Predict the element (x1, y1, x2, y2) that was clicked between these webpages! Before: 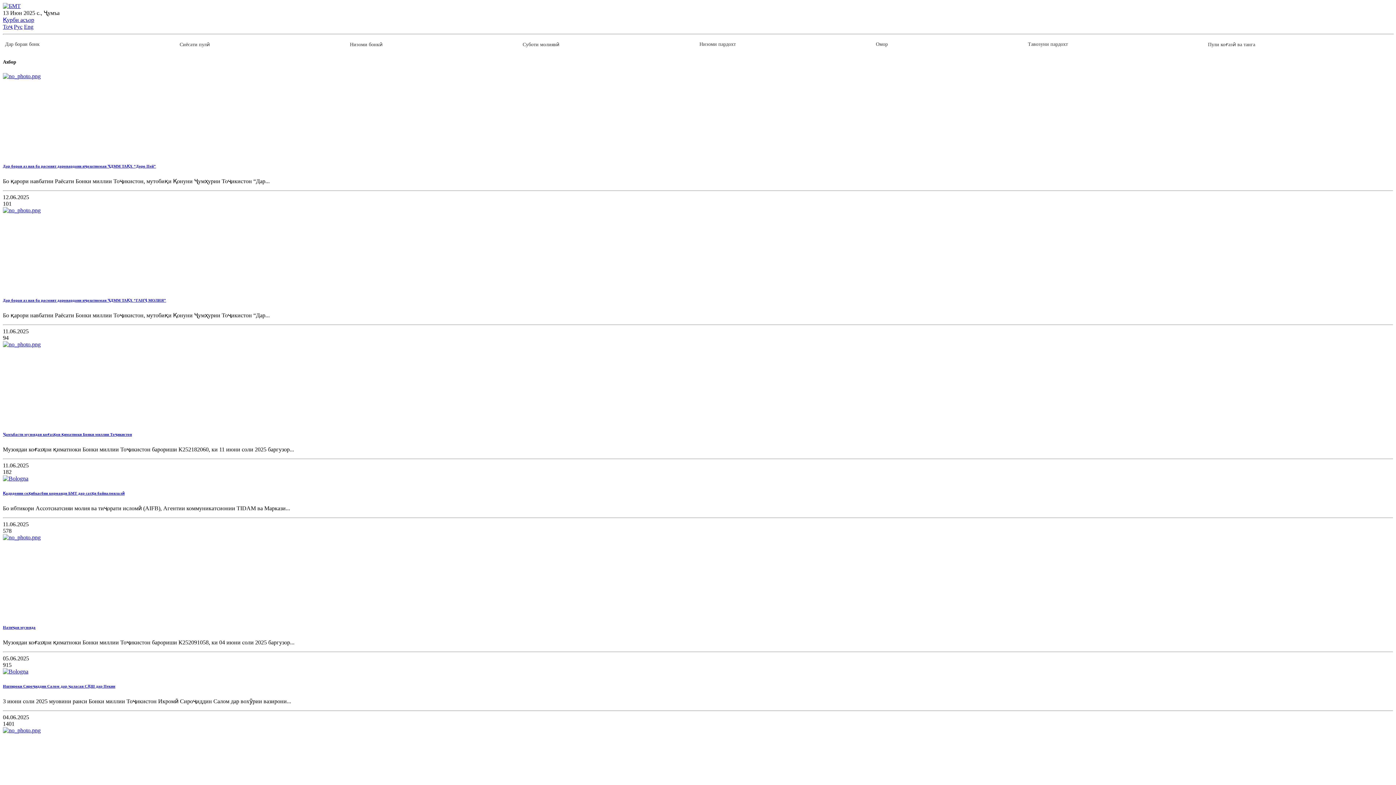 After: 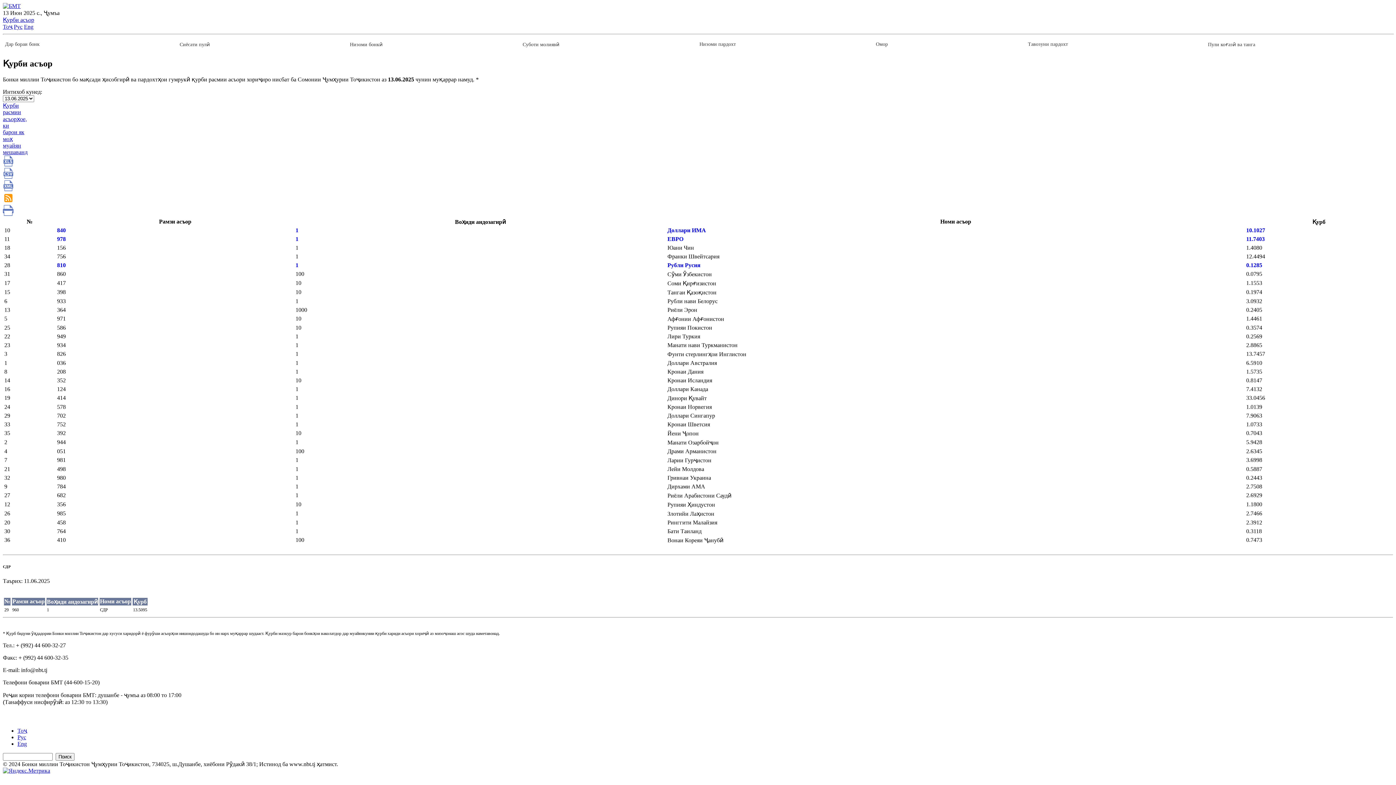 Action: label: Қурби асъор bbox: (2, 16, 34, 22)